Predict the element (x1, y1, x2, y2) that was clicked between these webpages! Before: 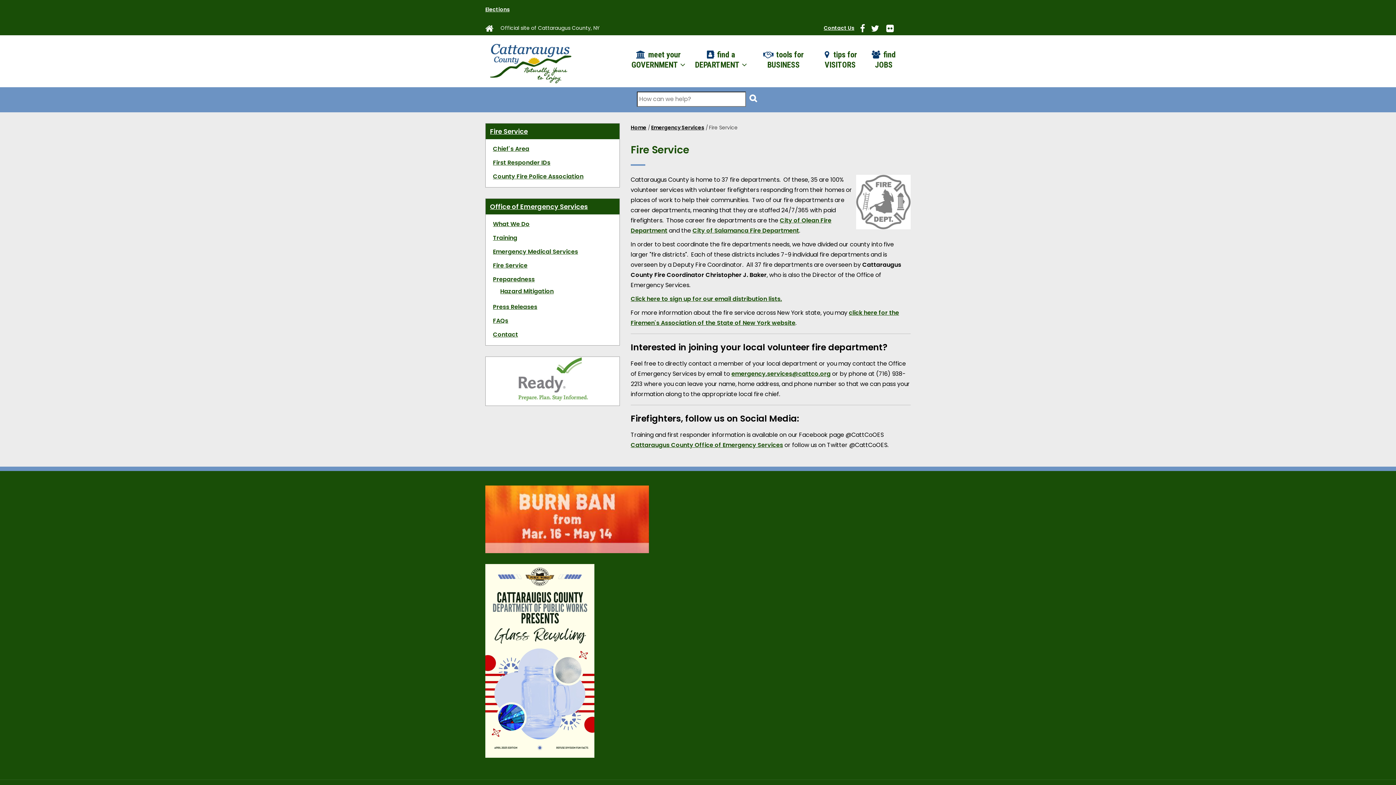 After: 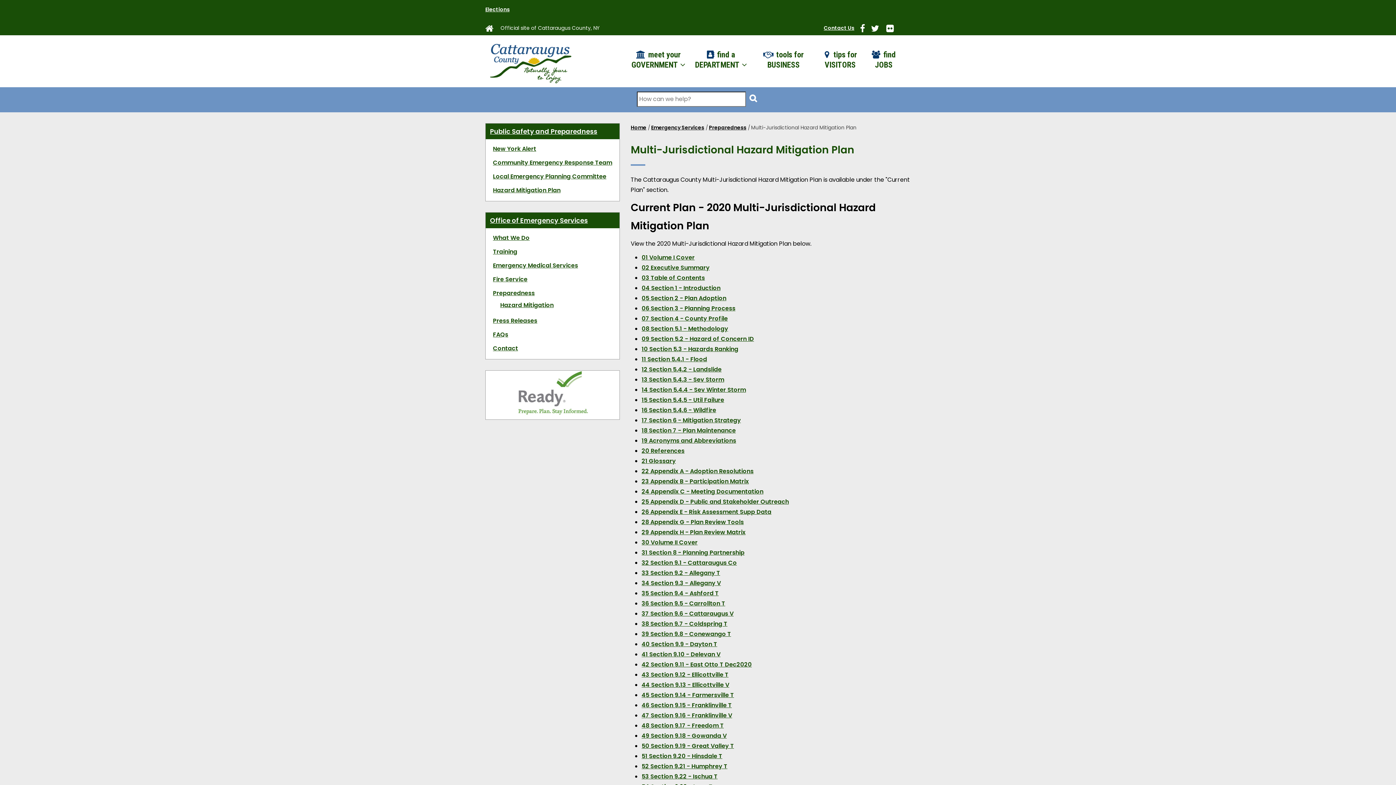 Action: label: Hazard Mitigation bbox: (500, 286, 619, 296)